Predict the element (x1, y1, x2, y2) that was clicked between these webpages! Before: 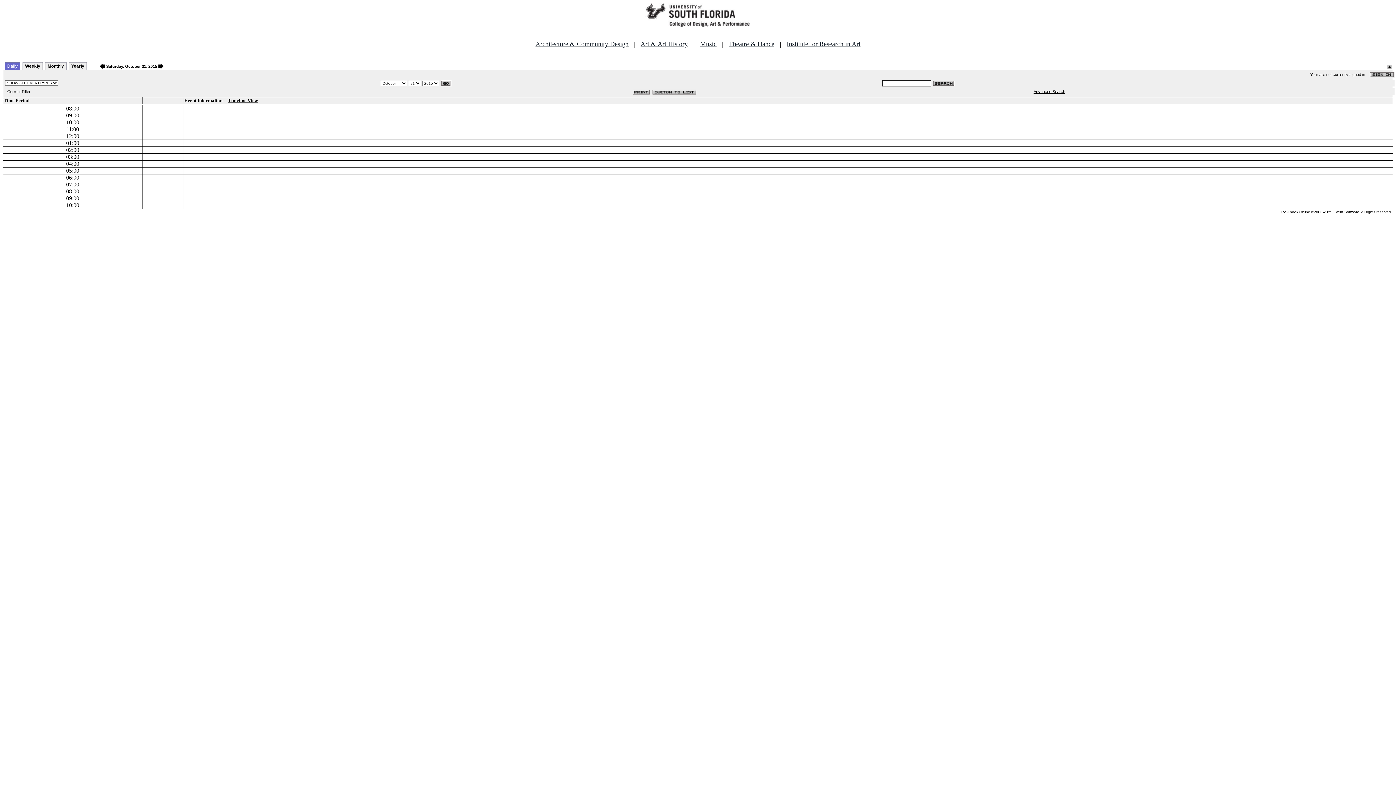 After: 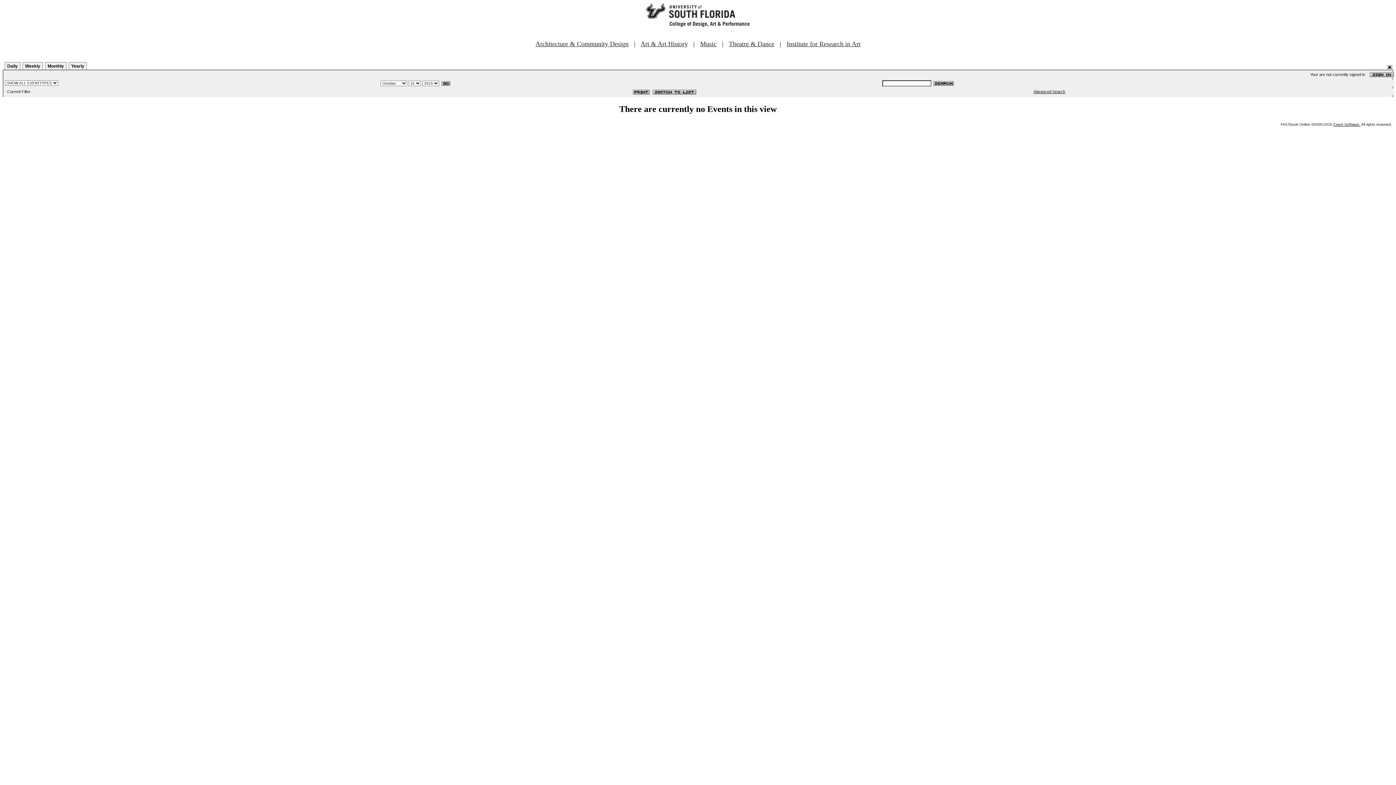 Action: bbox: (651, 88, 696, 94)